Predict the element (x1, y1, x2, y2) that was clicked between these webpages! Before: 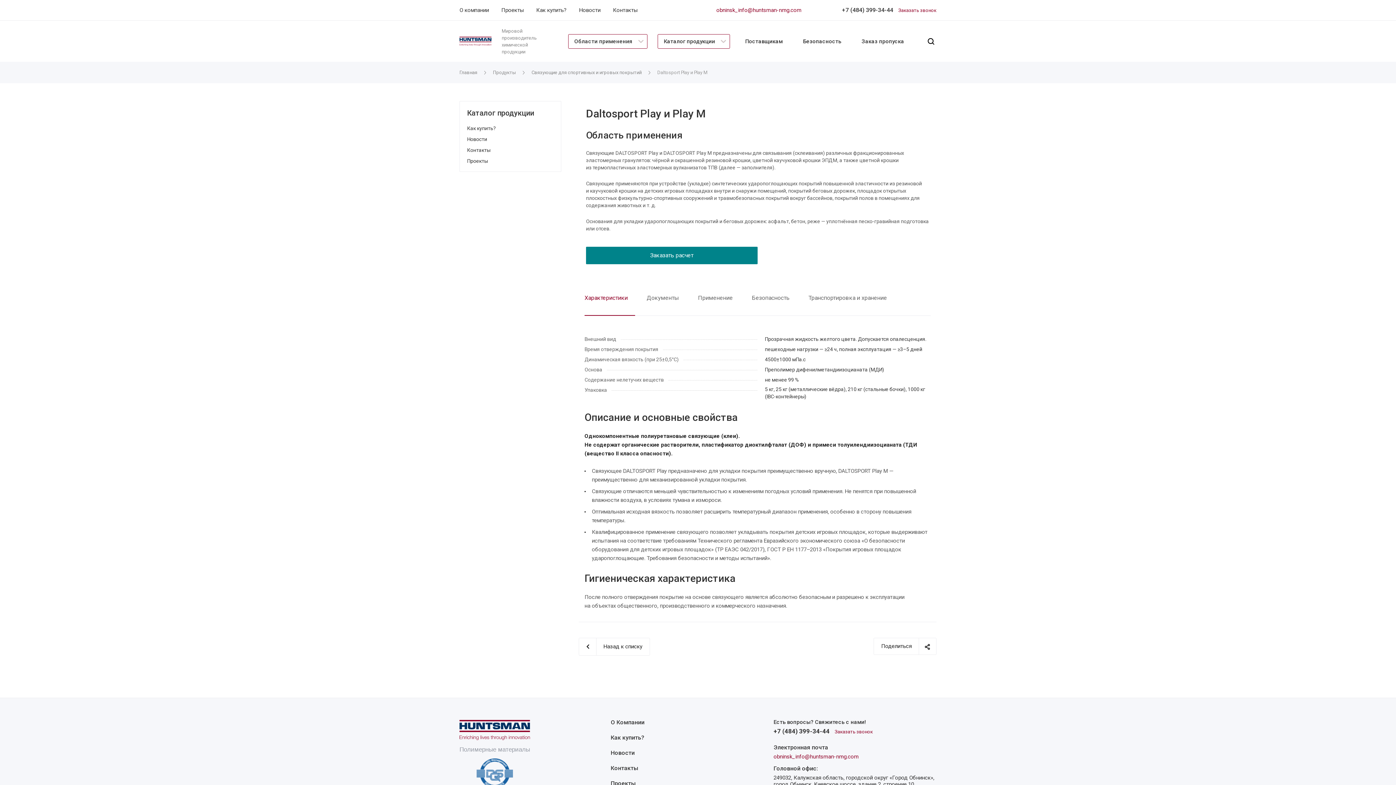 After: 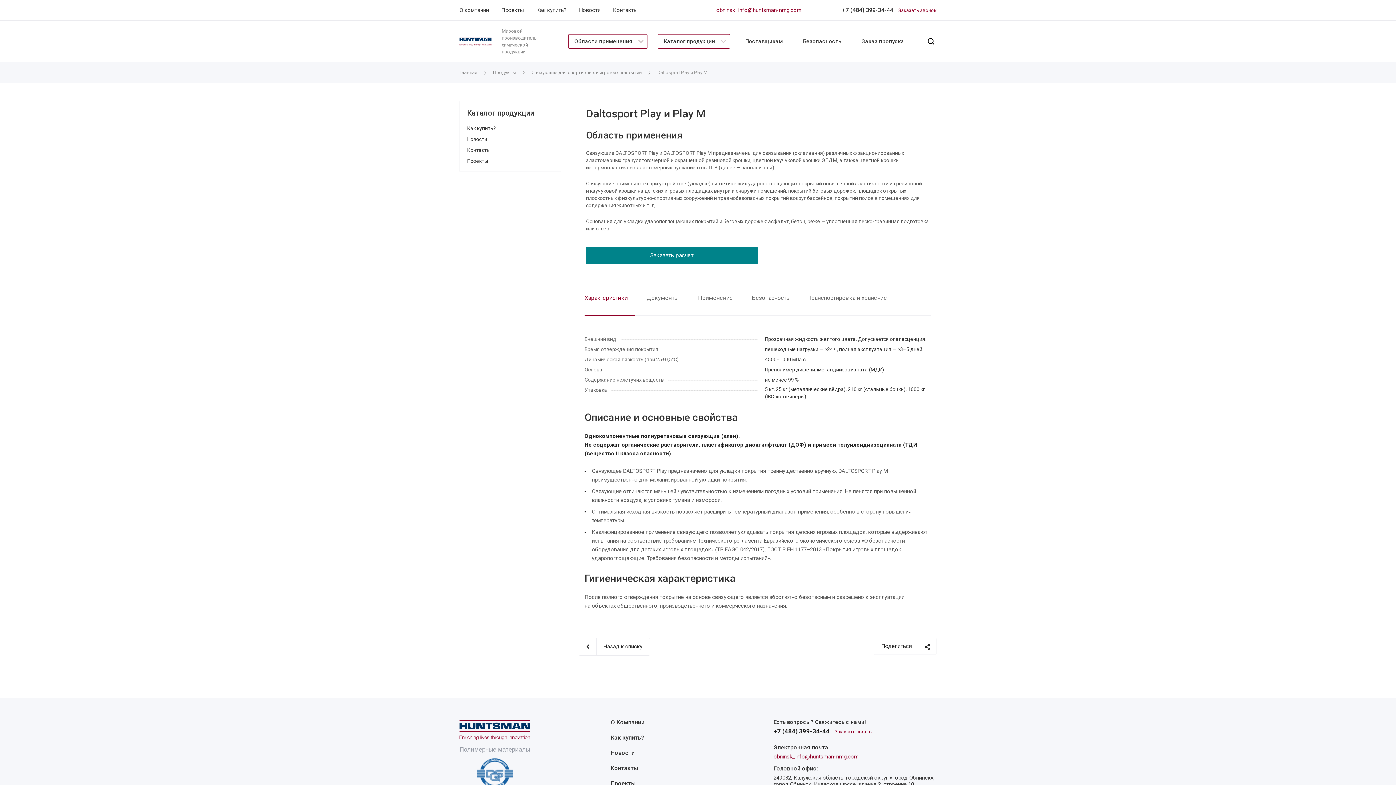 Action: bbox: (773, 728, 829, 735) label: +7 (484) 399-34-44